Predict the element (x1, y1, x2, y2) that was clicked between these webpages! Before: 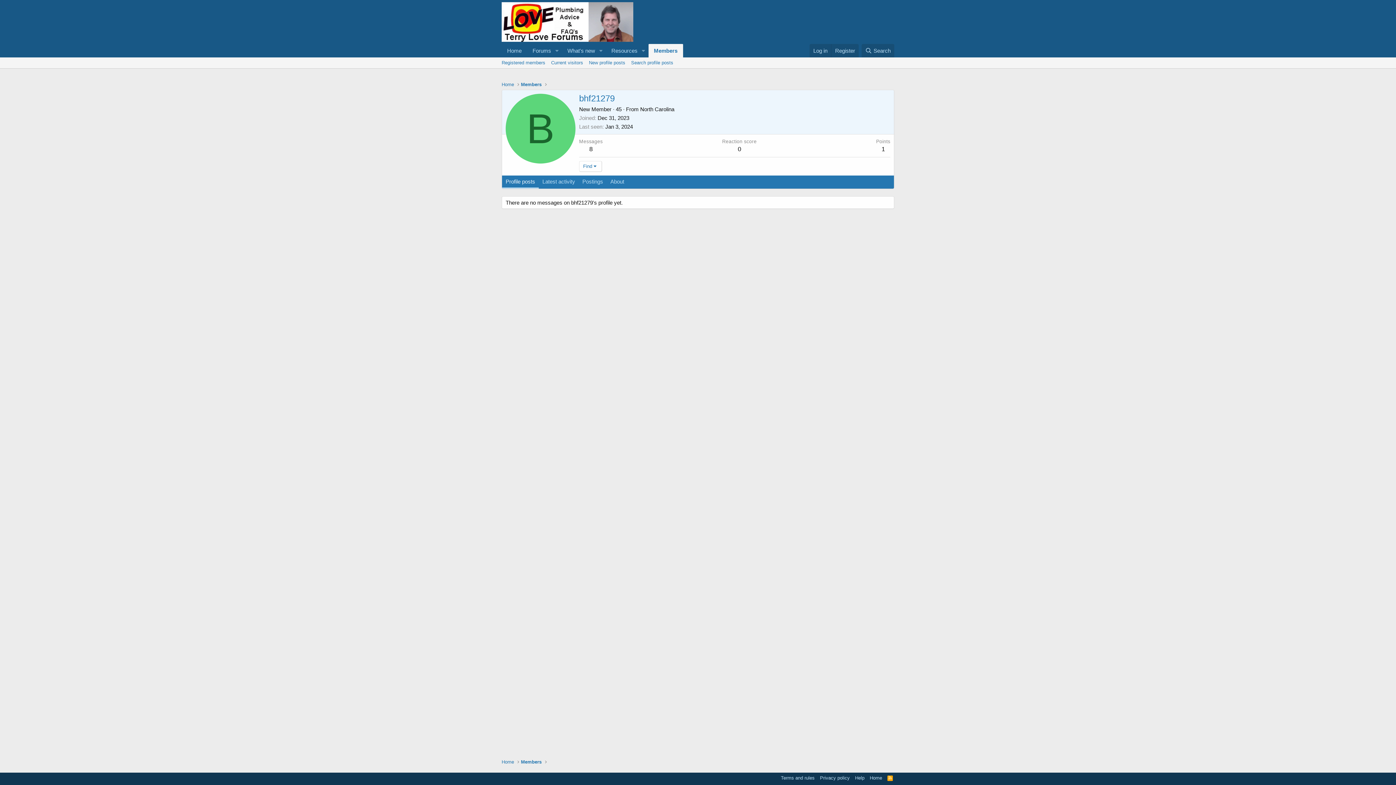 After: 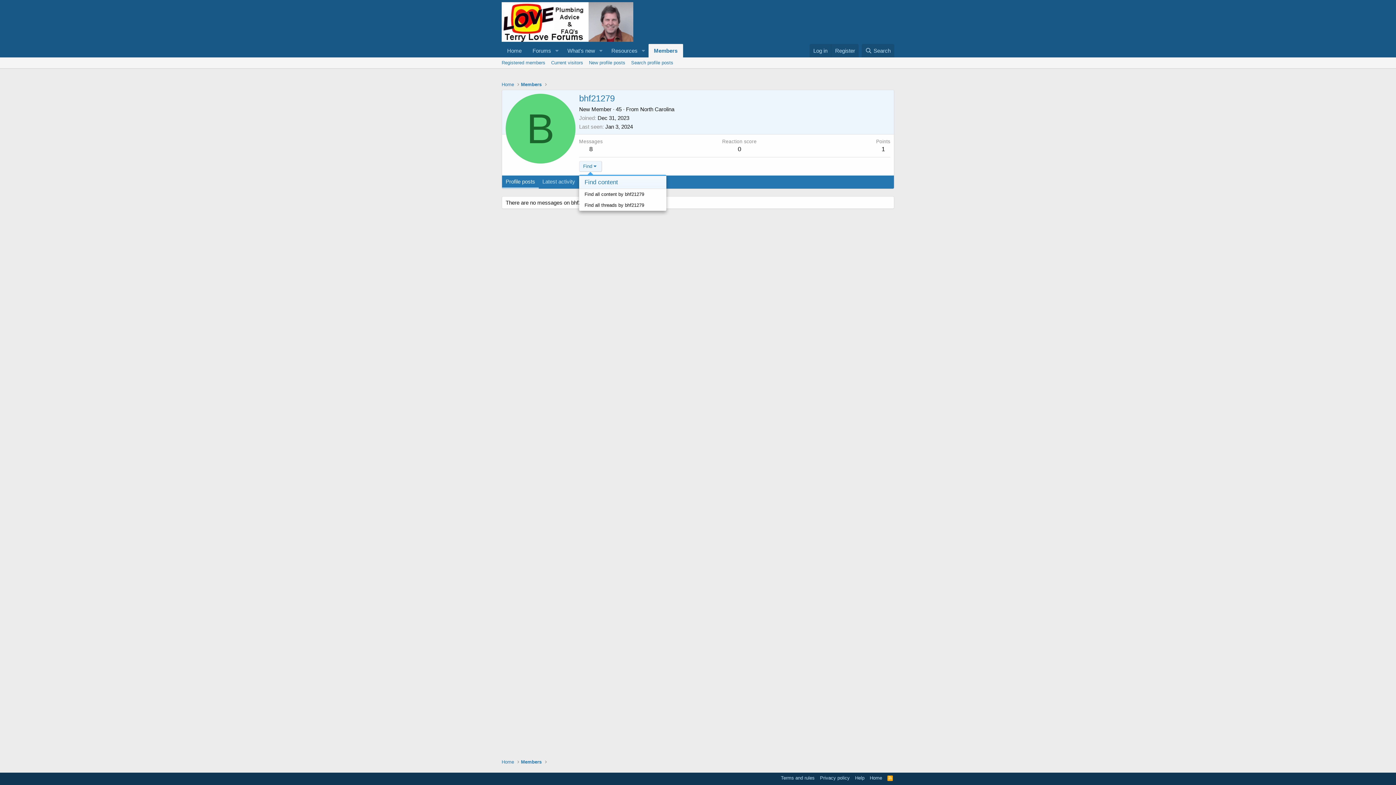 Action: label: Find bbox: (579, 161, 602, 172)